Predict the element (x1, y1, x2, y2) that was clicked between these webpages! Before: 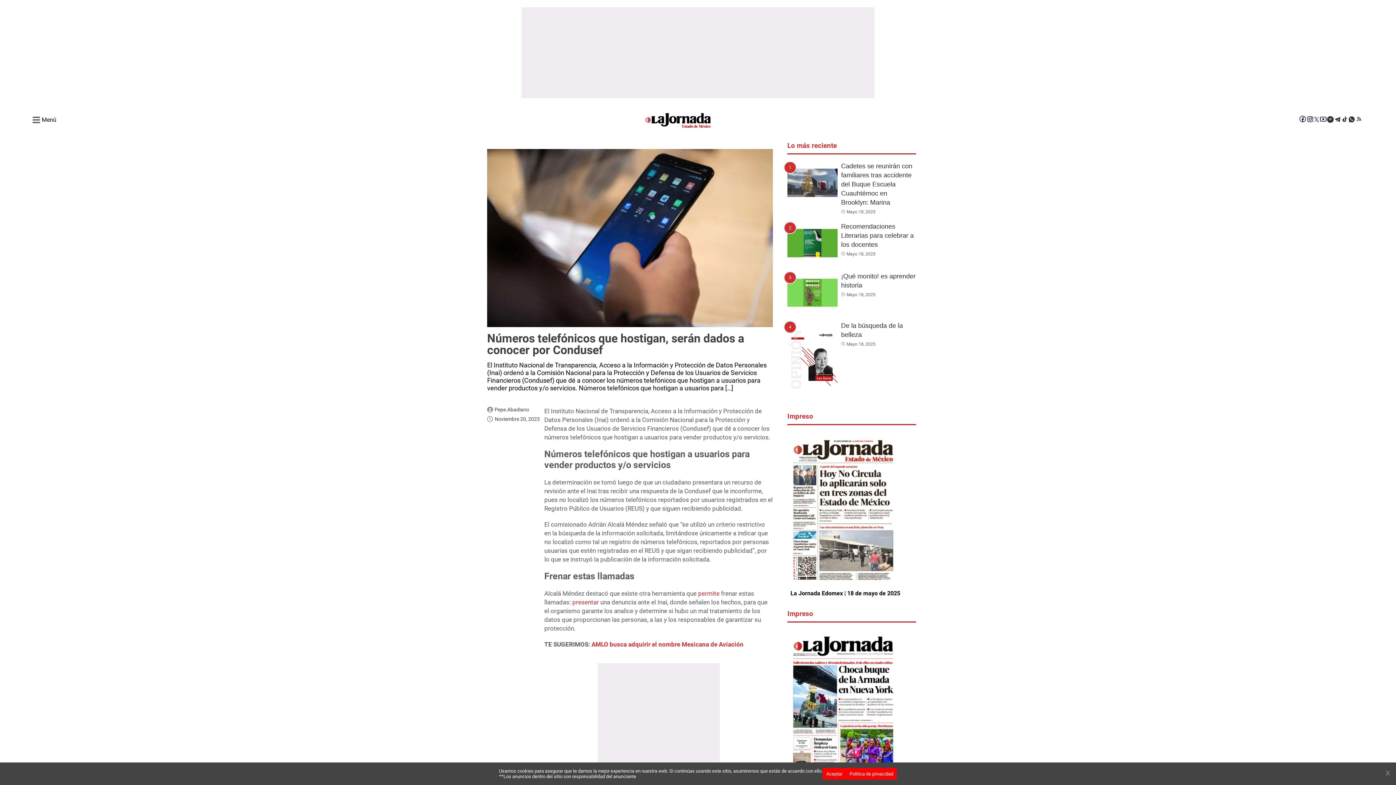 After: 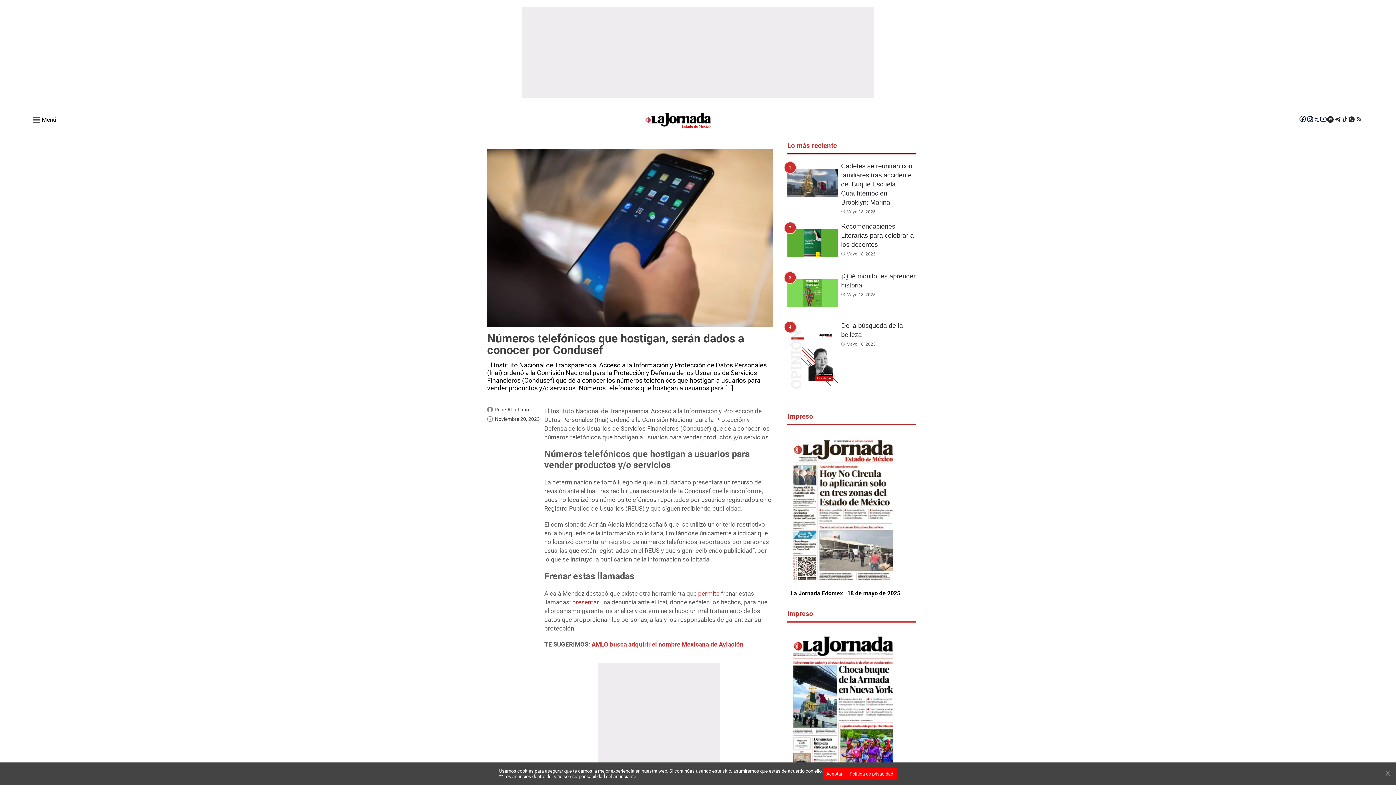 Action: bbox: (787, 590, 903, 597) label: La Jornada Edomex | 18 de mayo de 2025